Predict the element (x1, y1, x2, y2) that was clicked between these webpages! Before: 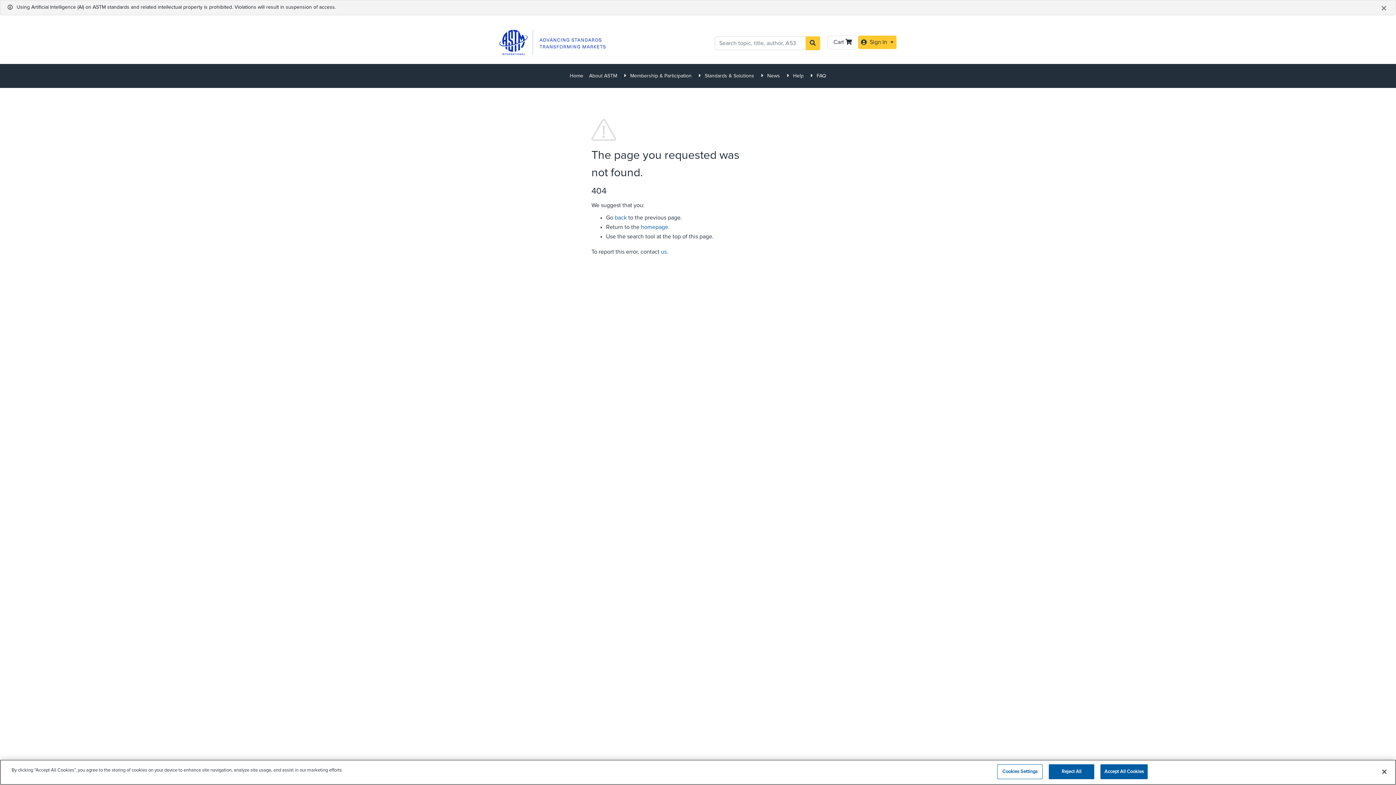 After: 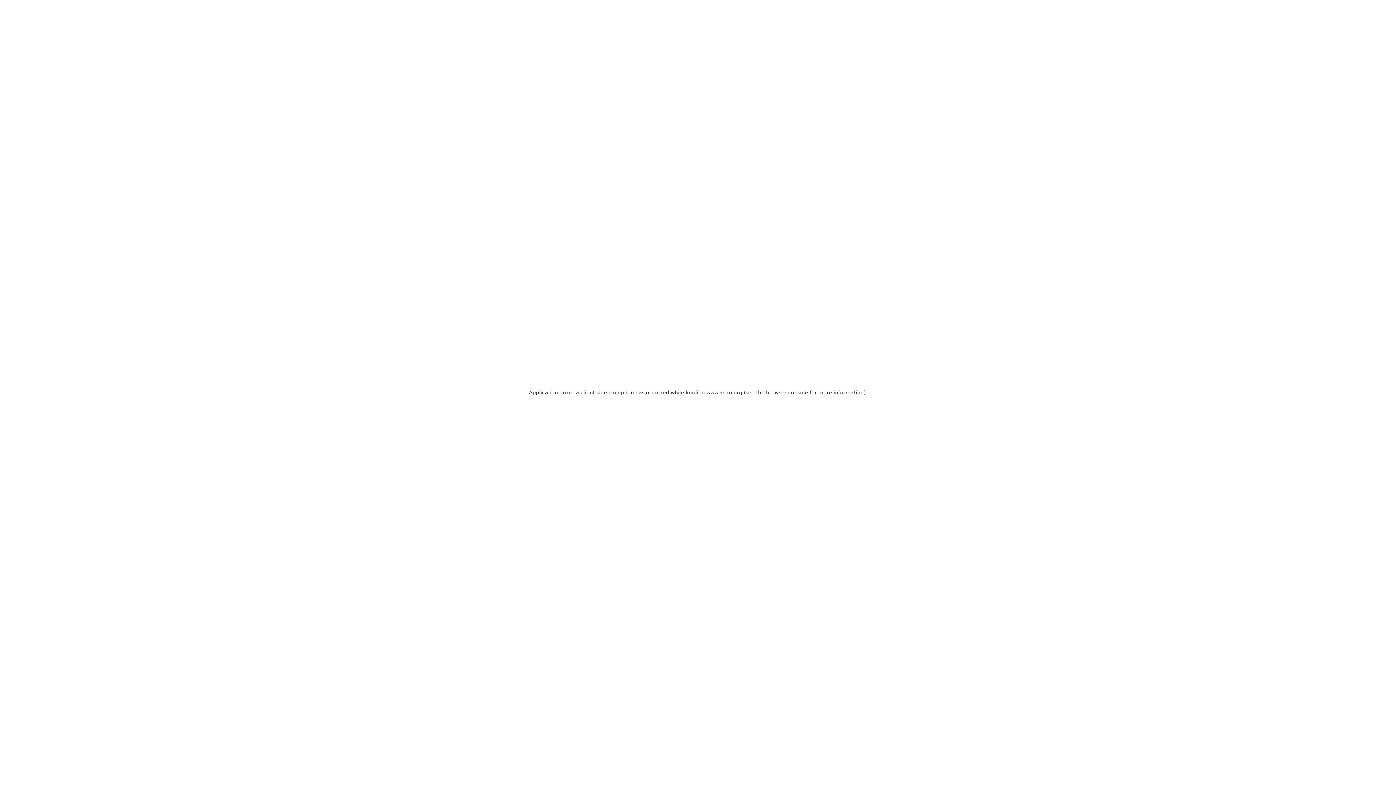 Action: bbox: (499, 29, 605, 55) label: store logo